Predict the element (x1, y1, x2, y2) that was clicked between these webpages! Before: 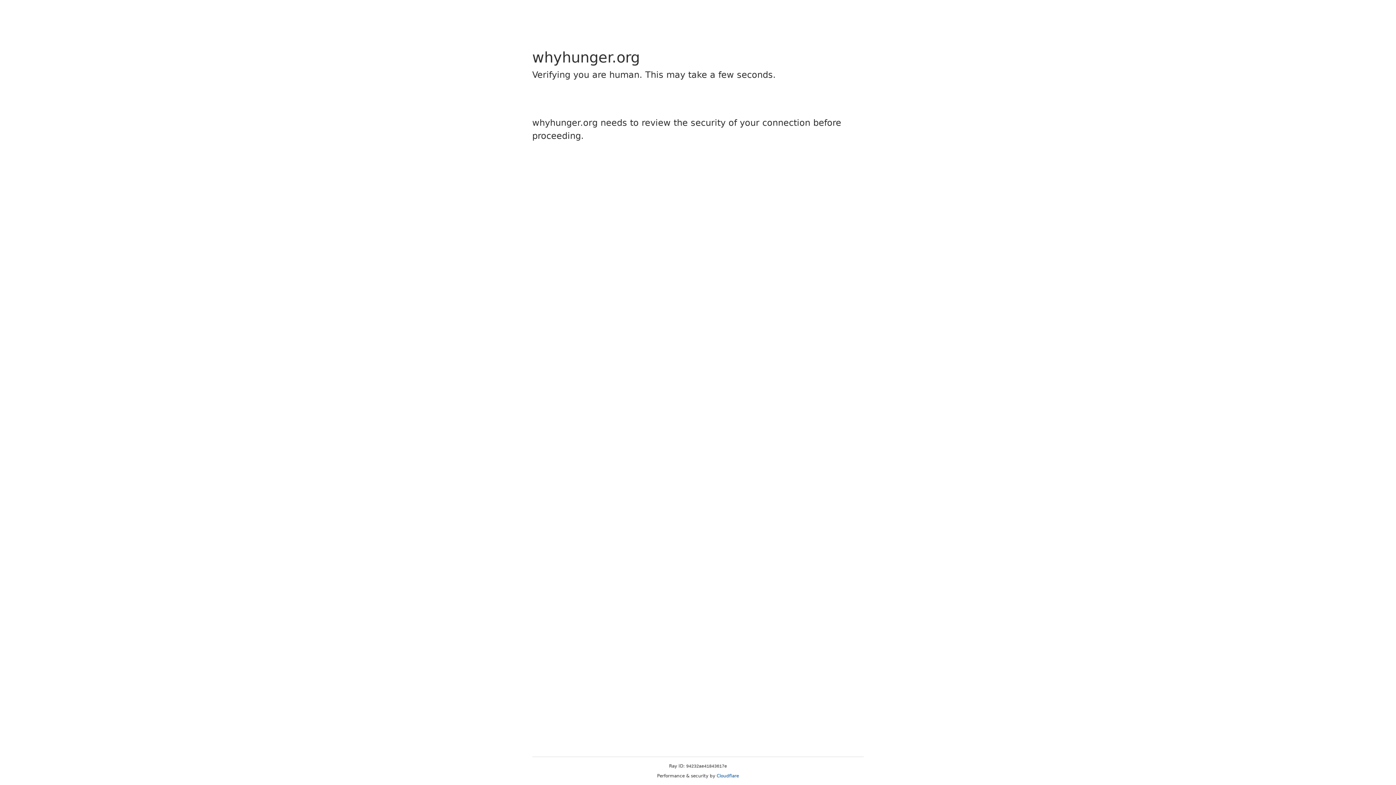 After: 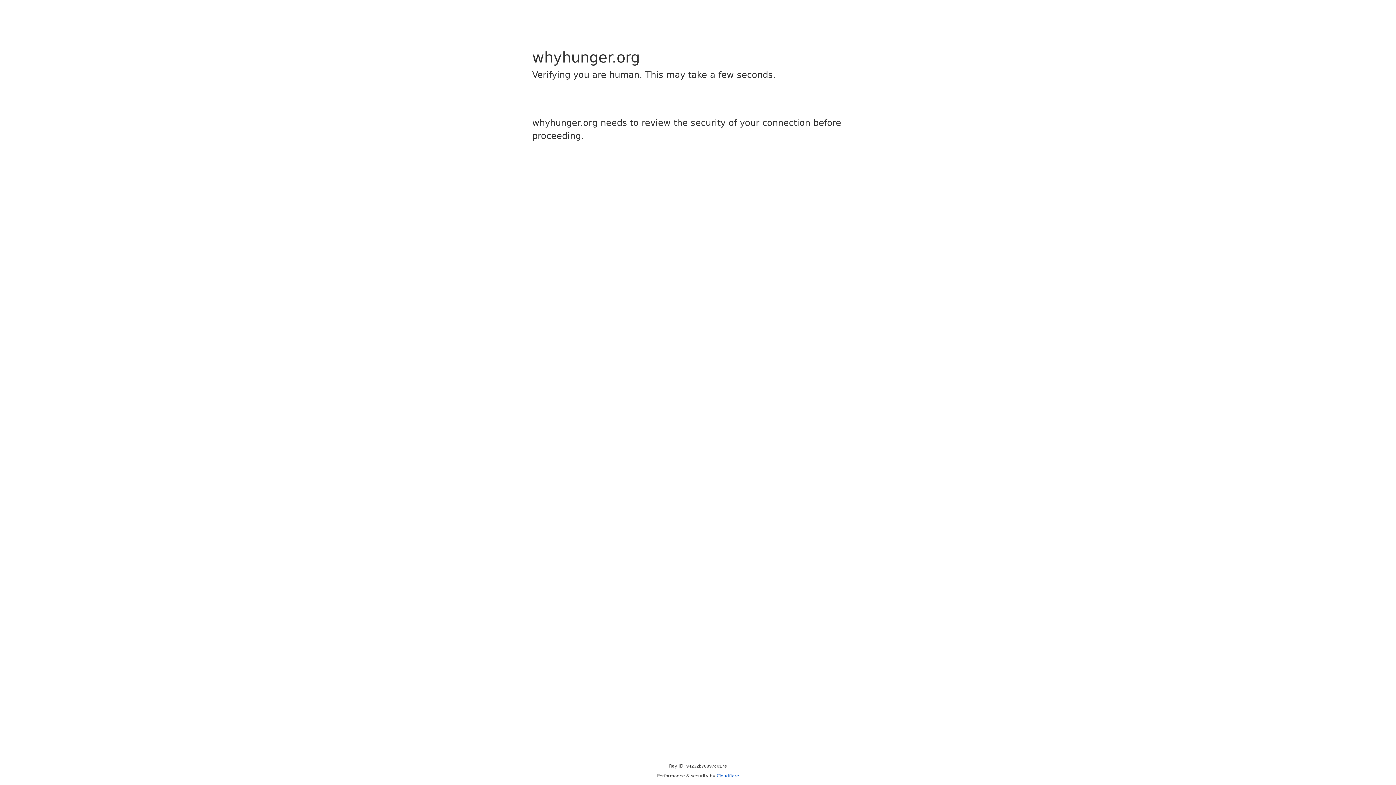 Action: bbox: (716, 773, 739, 778) label: Cloudflare